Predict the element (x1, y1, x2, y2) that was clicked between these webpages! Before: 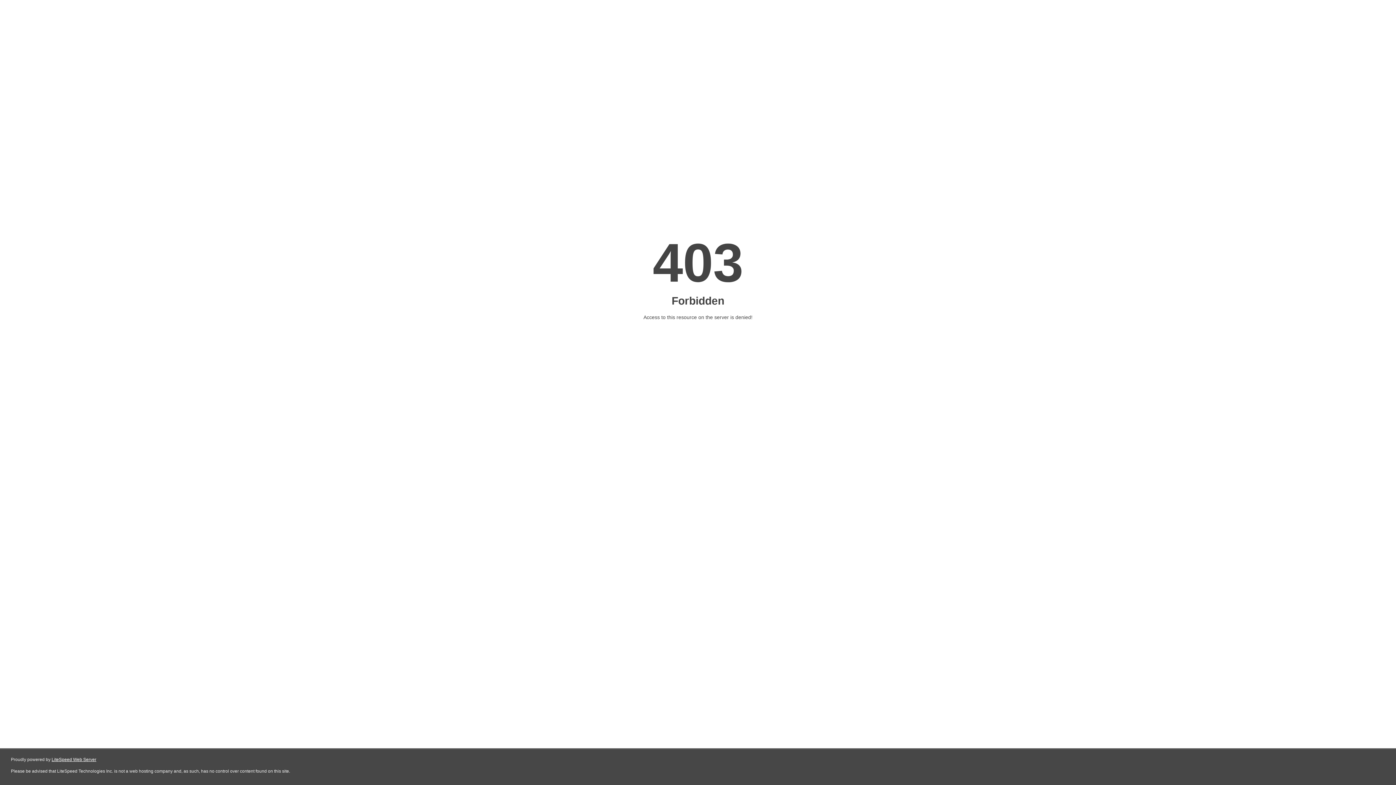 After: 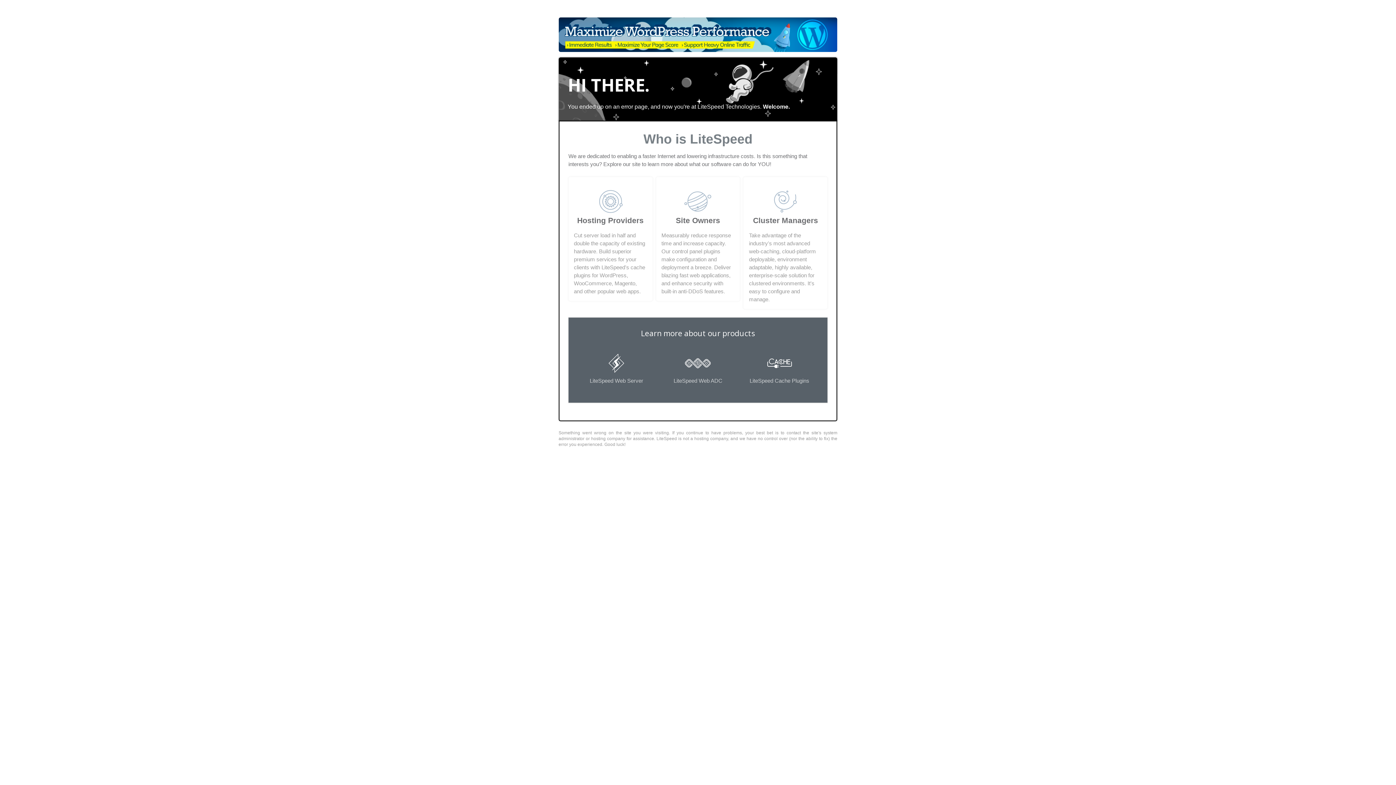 Action: label: LiteSpeed Web Server bbox: (51, 757, 96, 762)